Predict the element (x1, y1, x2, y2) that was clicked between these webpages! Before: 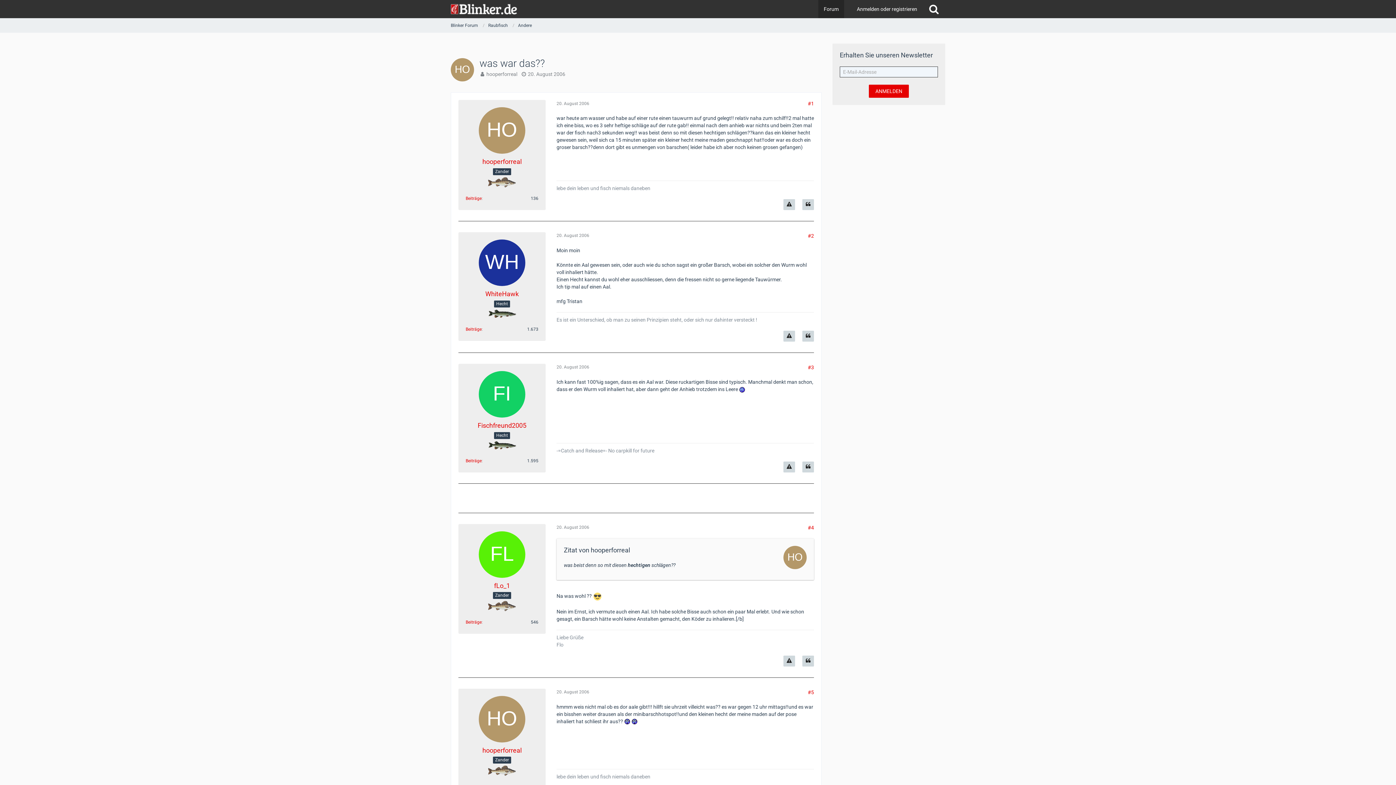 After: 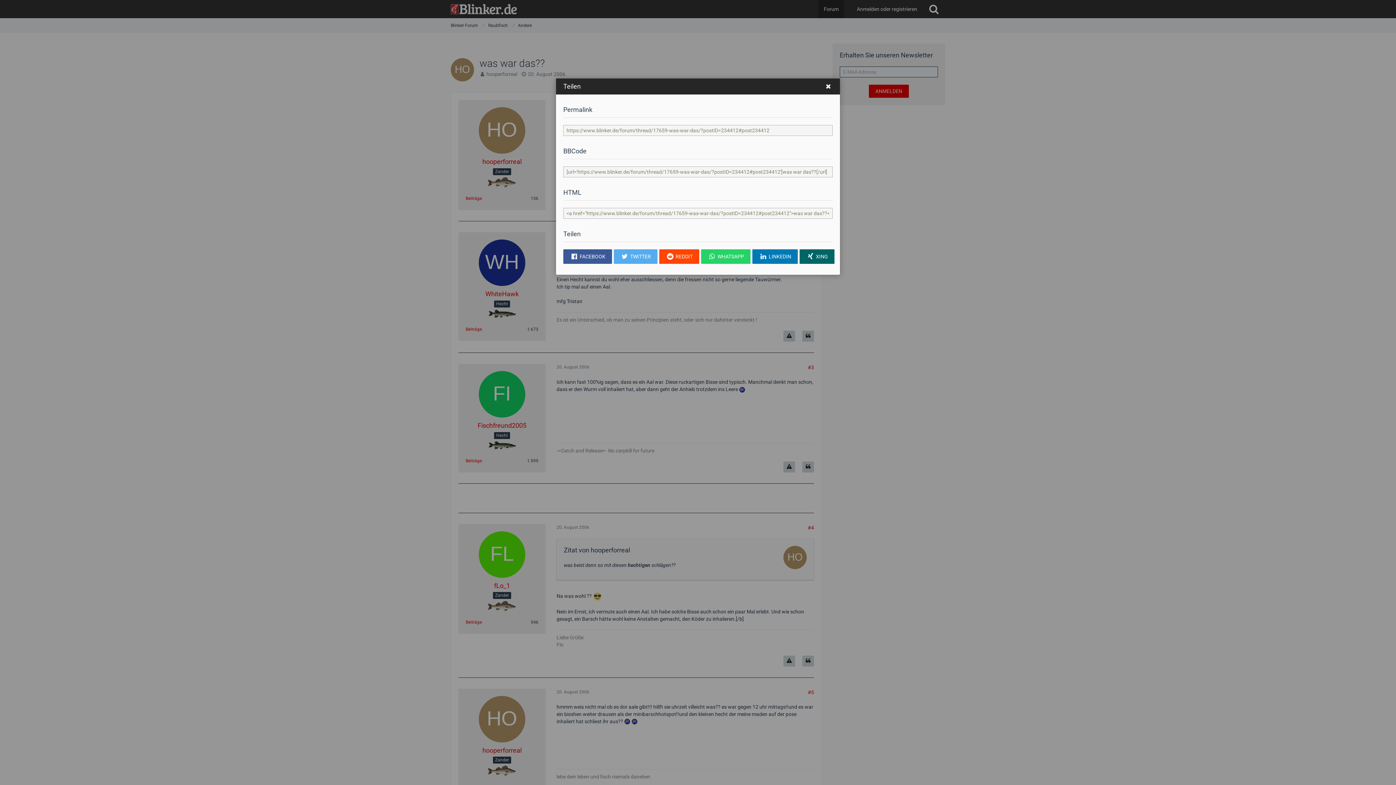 Action: bbox: (808, 364, 814, 370) label: Teilen